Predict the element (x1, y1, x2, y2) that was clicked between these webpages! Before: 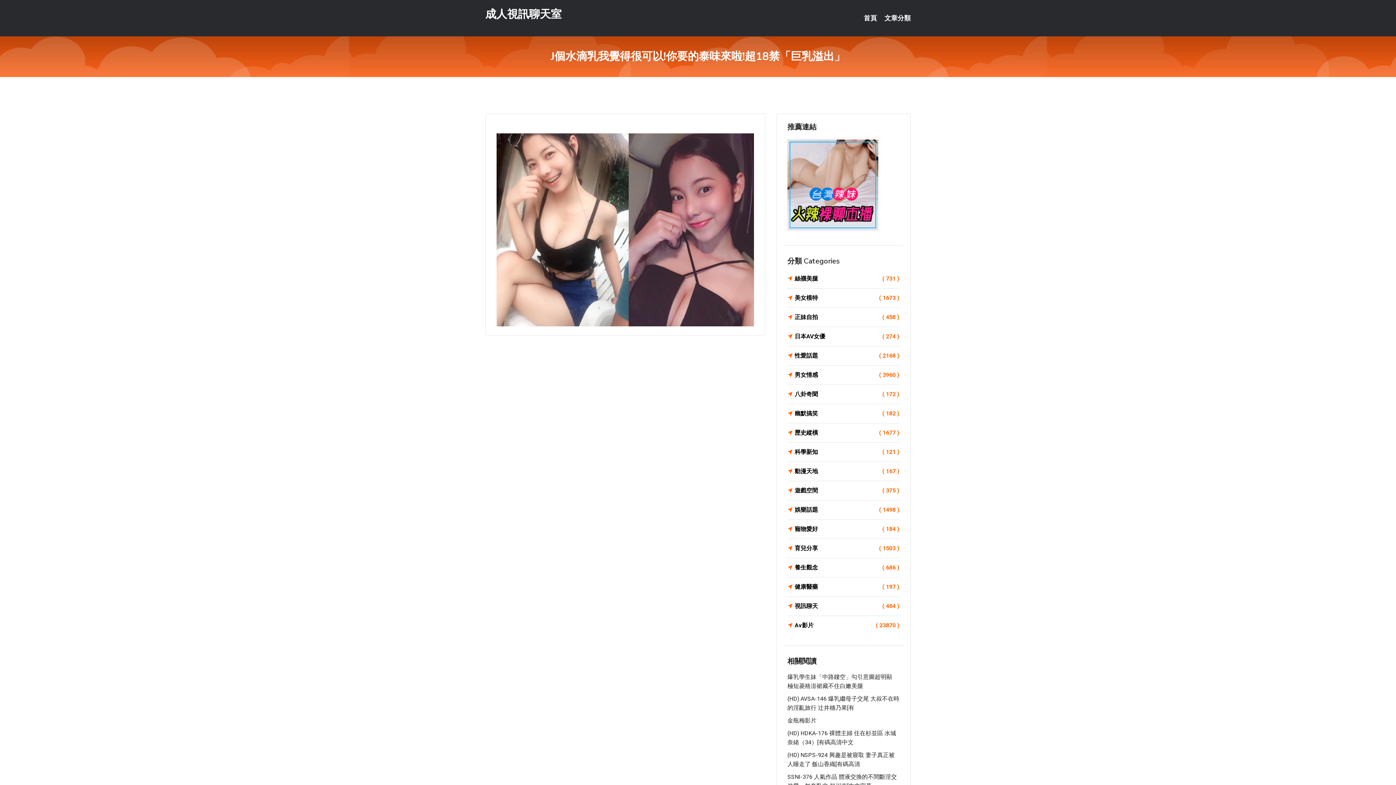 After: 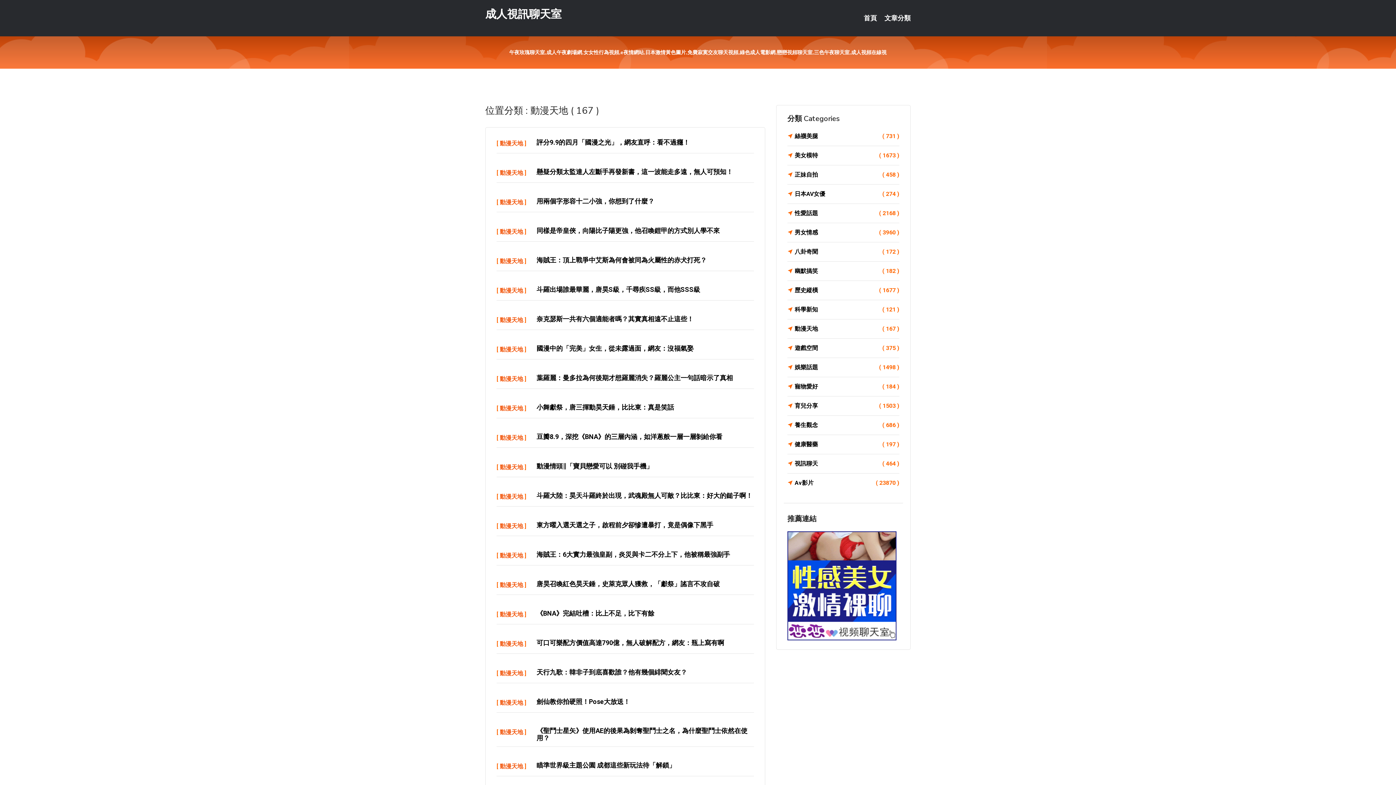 Action: bbox: (787, 466, 899, 476) label: 動漫天地
( 167 )